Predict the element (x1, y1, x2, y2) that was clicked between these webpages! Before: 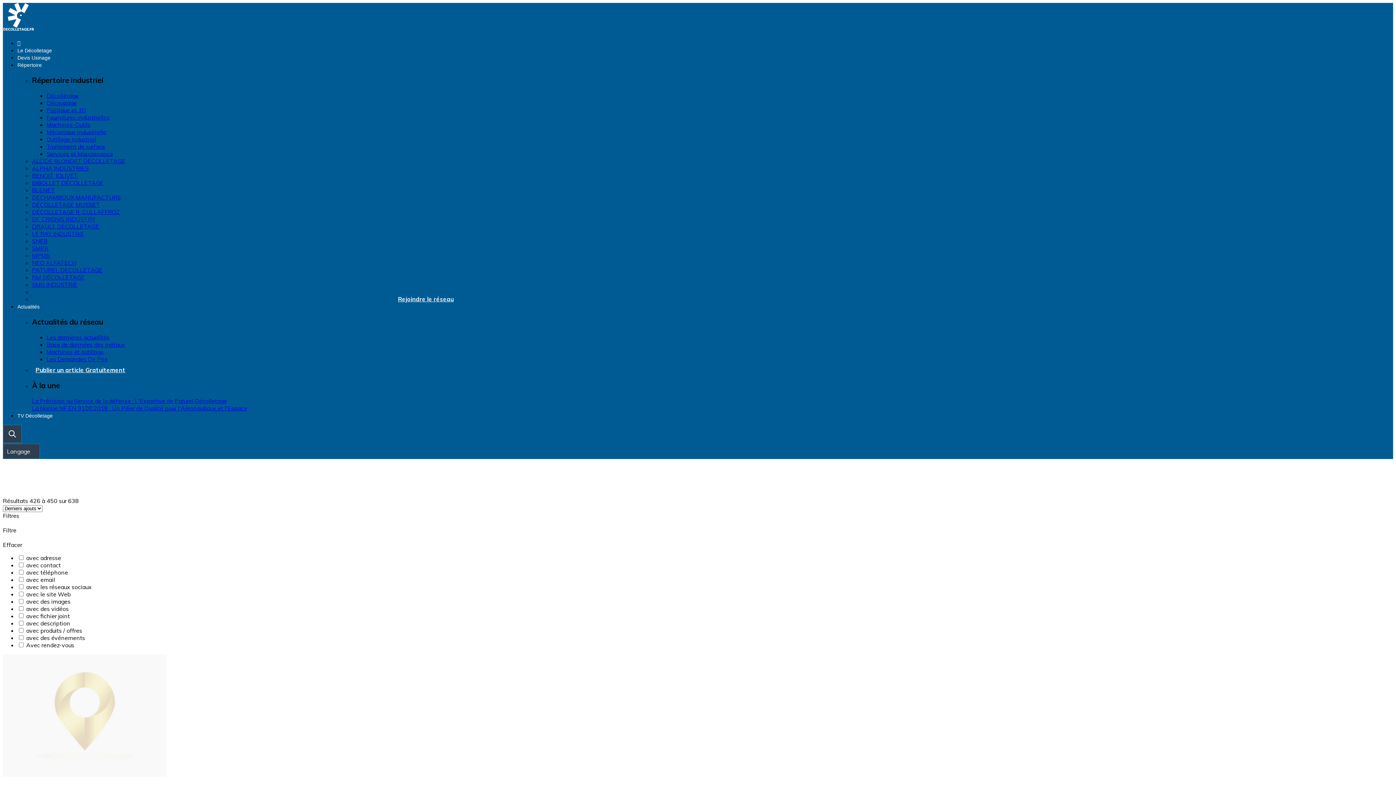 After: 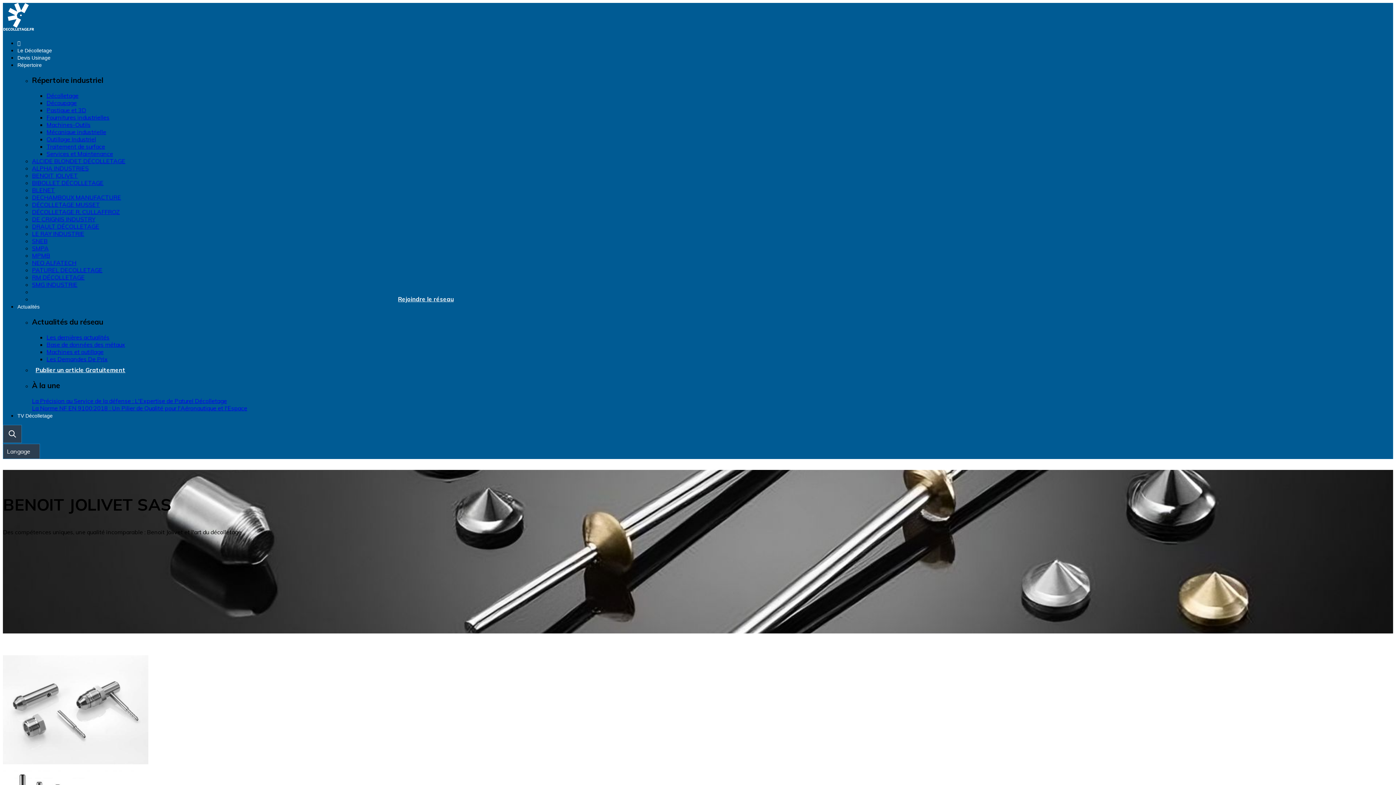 Action: label: BENOIT JOLIVET bbox: (32, 172, 77, 179)